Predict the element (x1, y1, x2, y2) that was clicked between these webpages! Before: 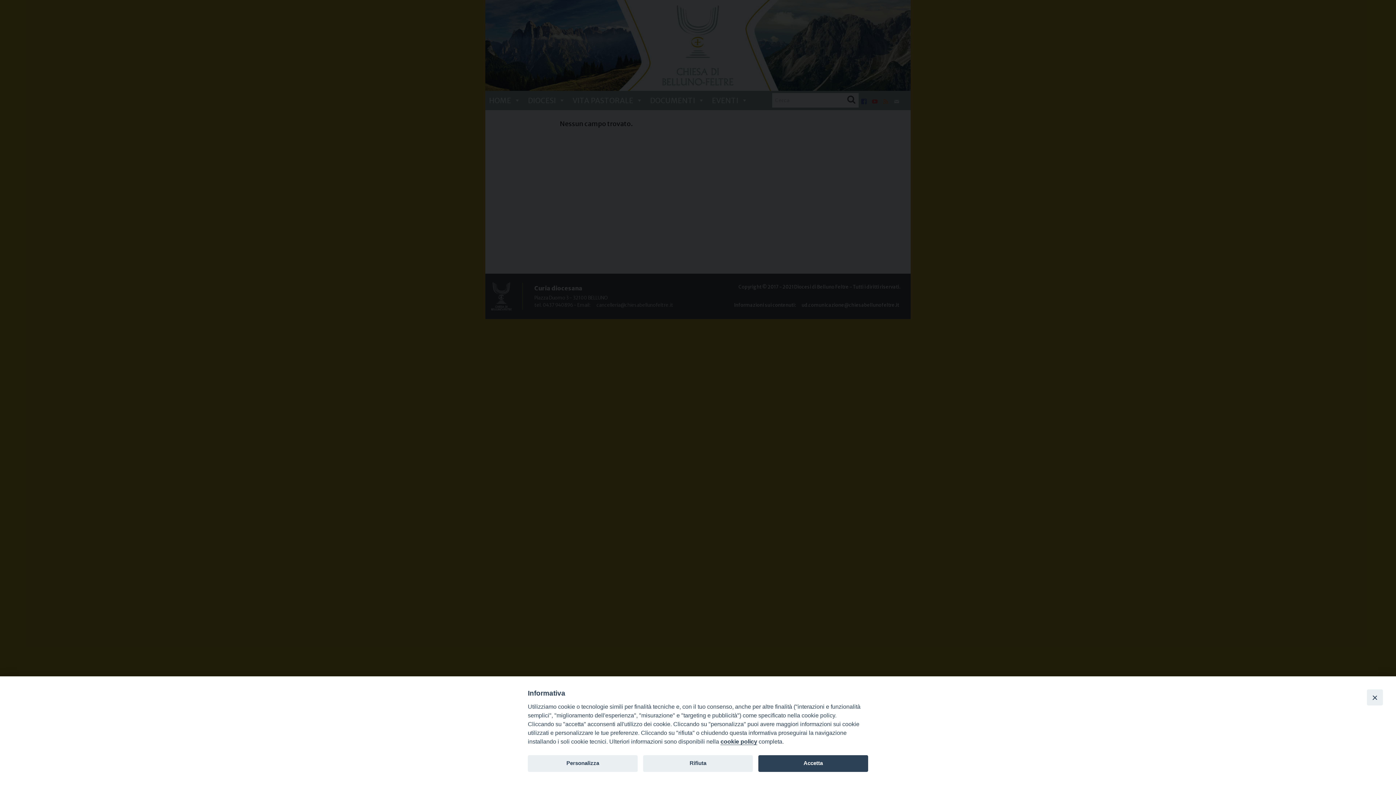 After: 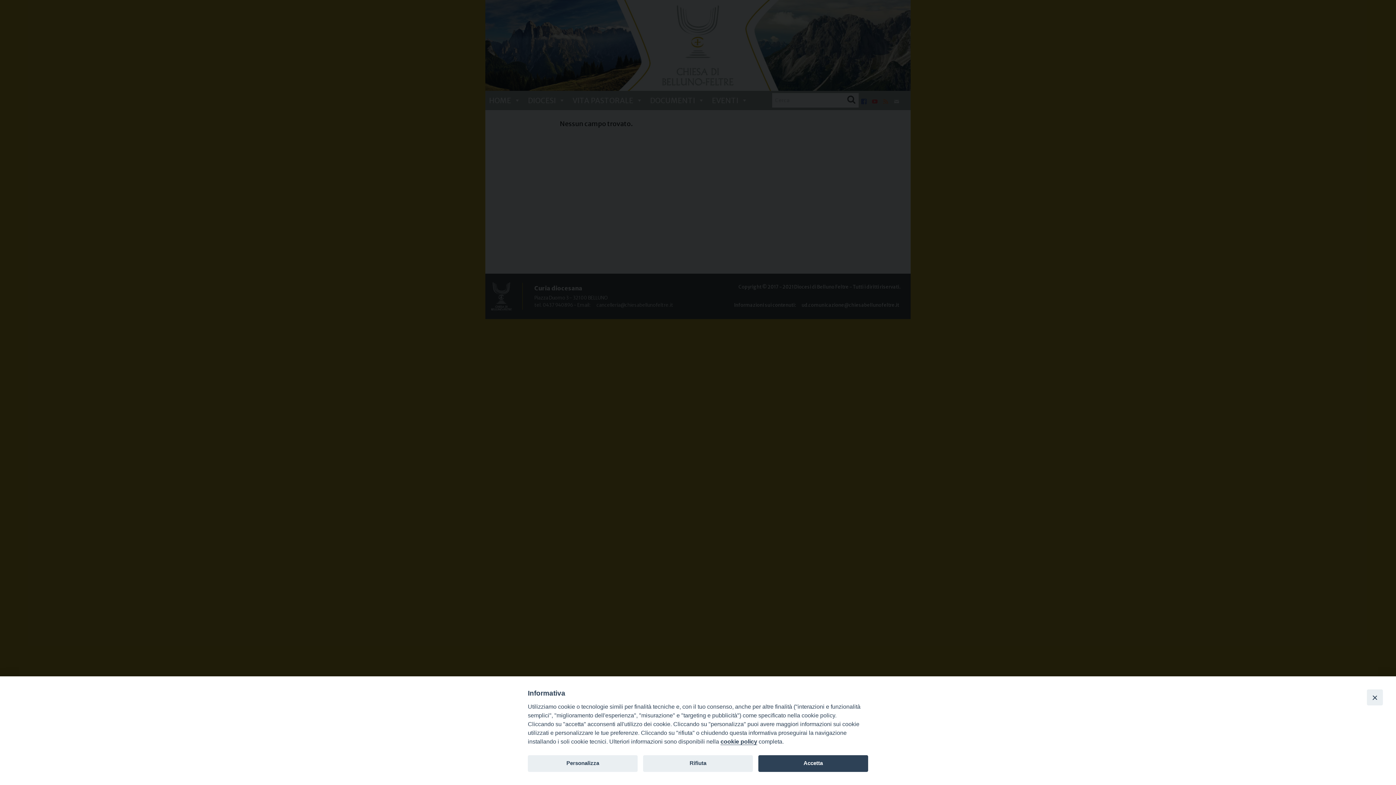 Action: bbox: (720, 738, 757, 745) label: cookie policy